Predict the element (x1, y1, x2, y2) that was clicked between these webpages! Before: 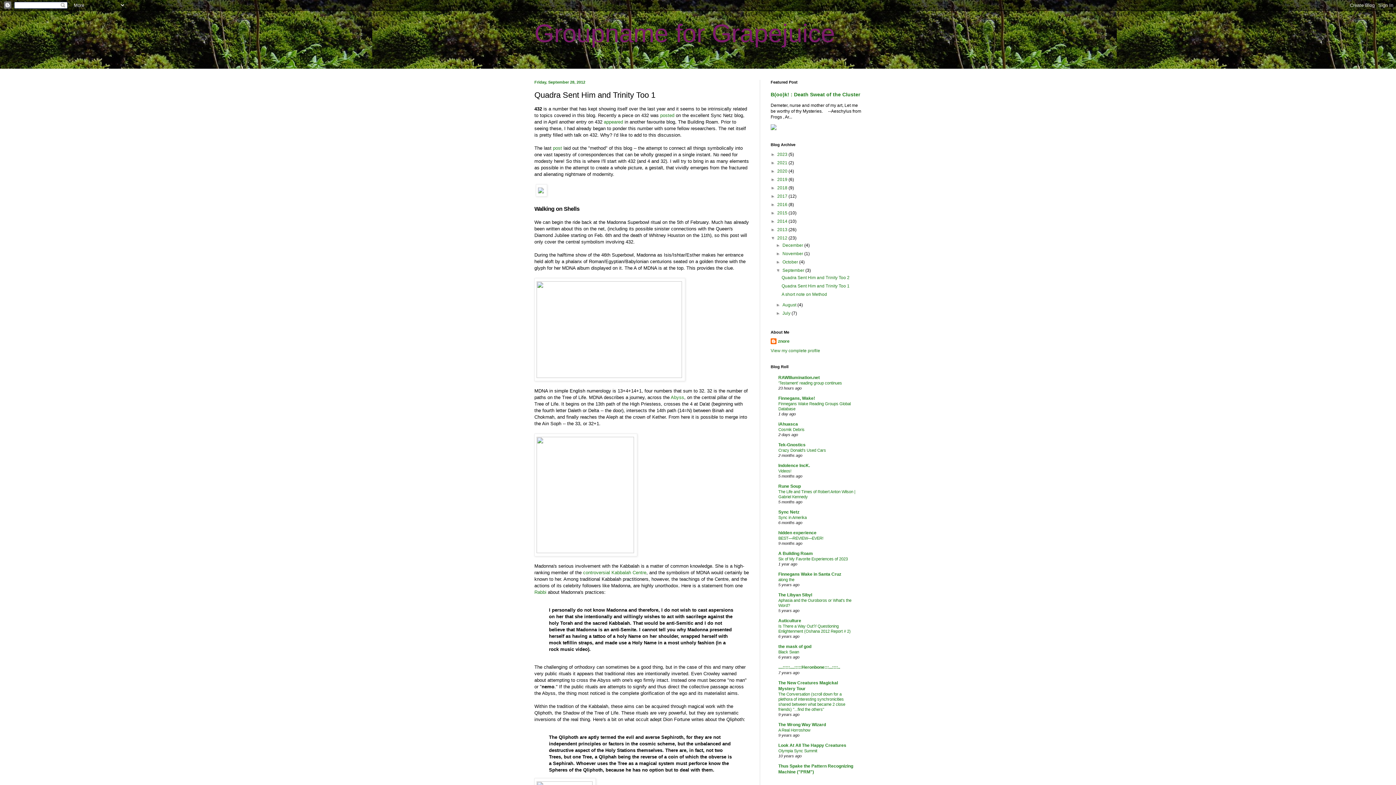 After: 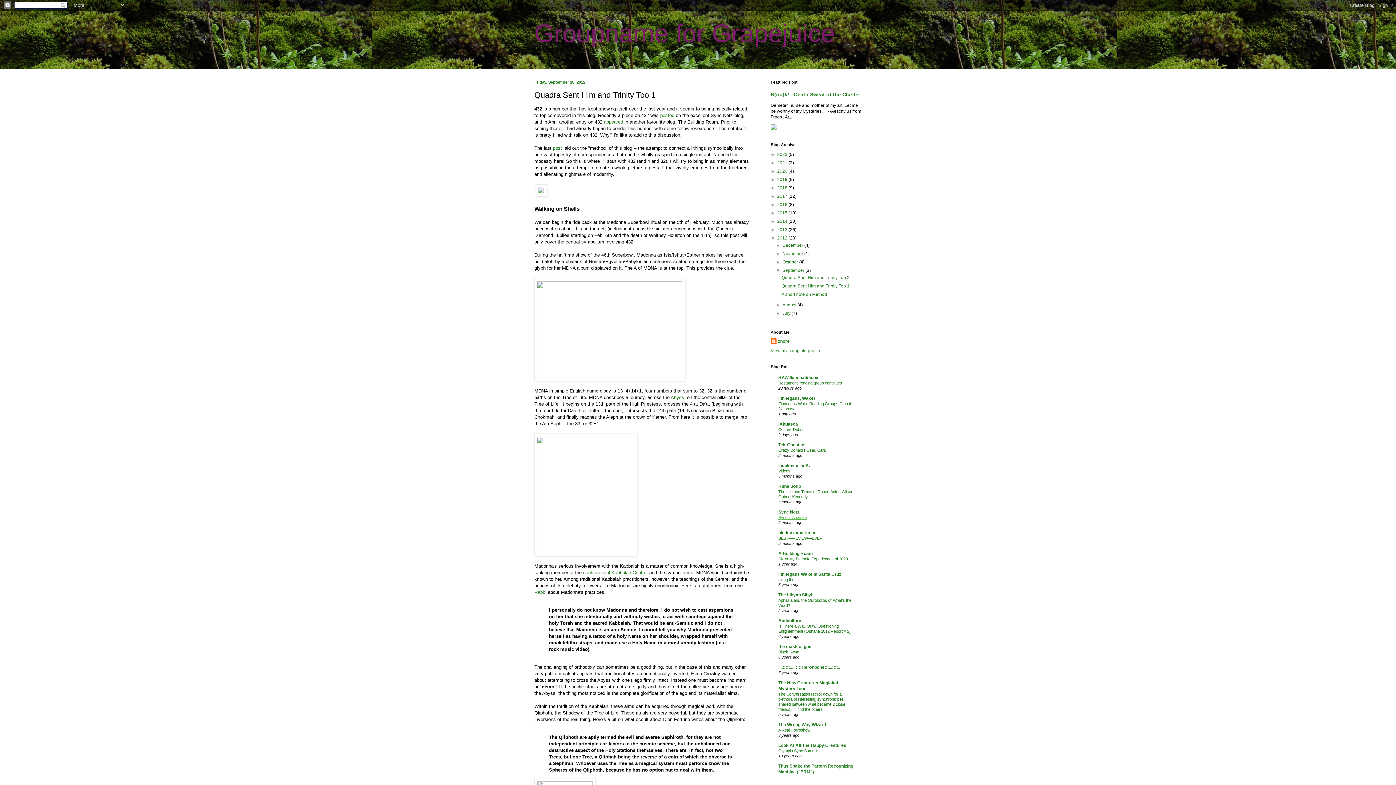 Action: label: Sync in Amerika bbox: (778, 515, 806, 520)